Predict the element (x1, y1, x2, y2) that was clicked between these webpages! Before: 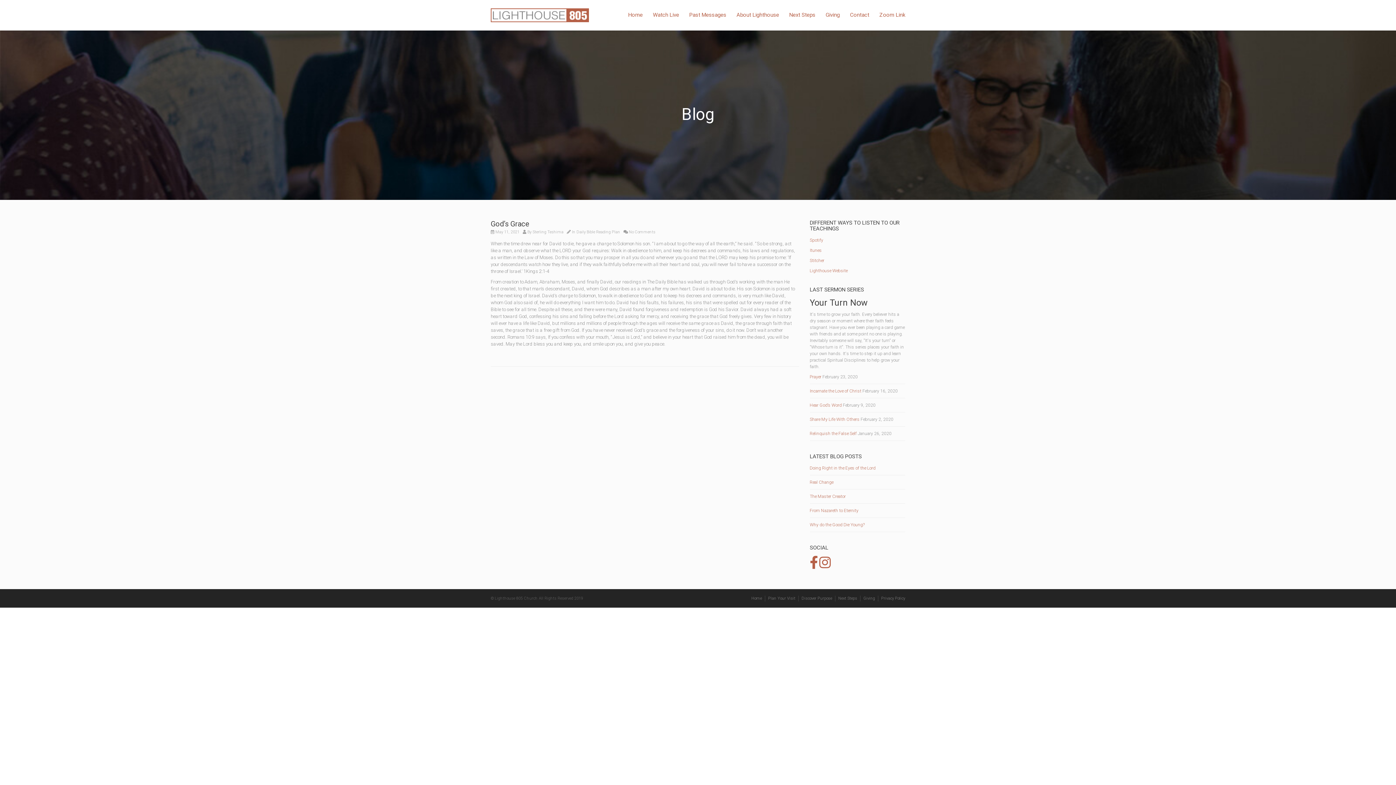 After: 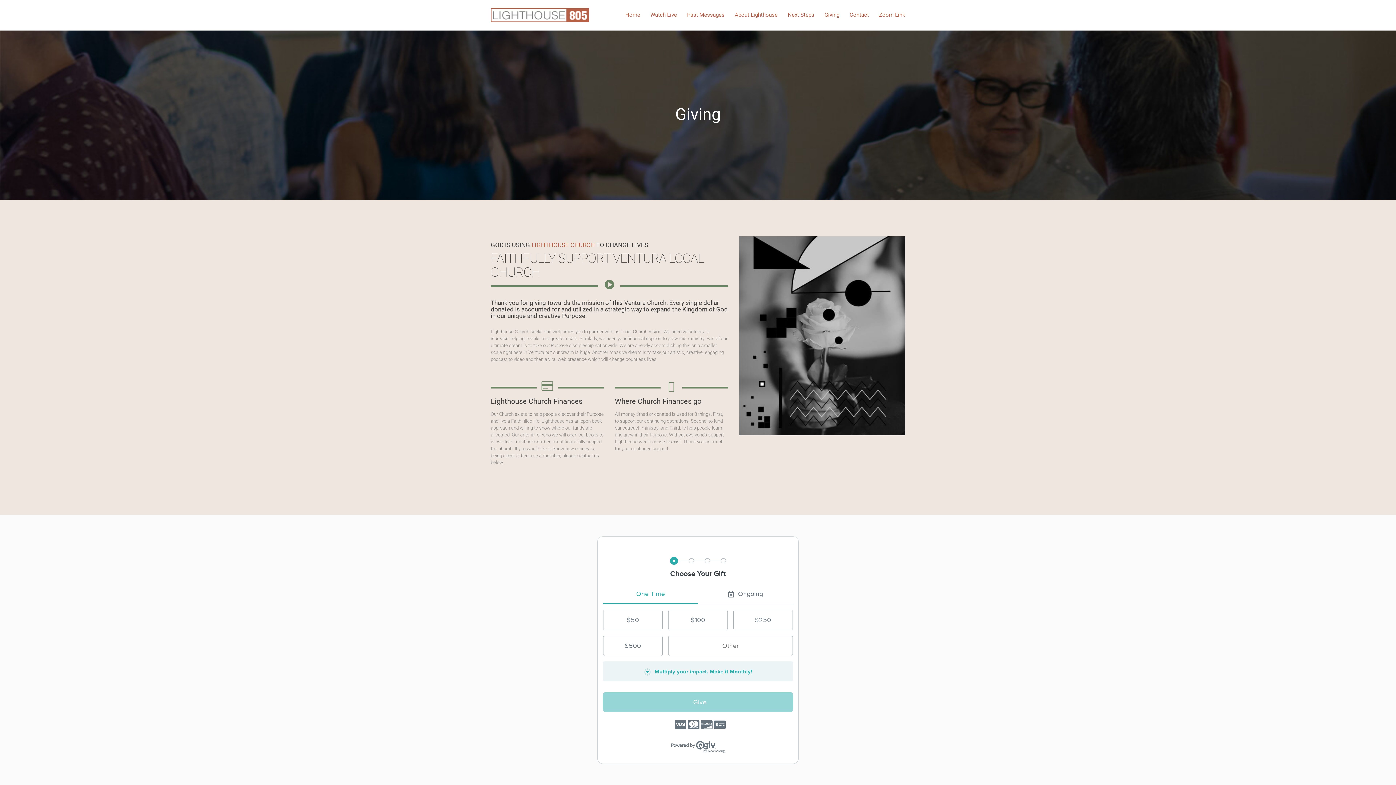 Action: bbox: (820, 0, 845, 30) label: Giving